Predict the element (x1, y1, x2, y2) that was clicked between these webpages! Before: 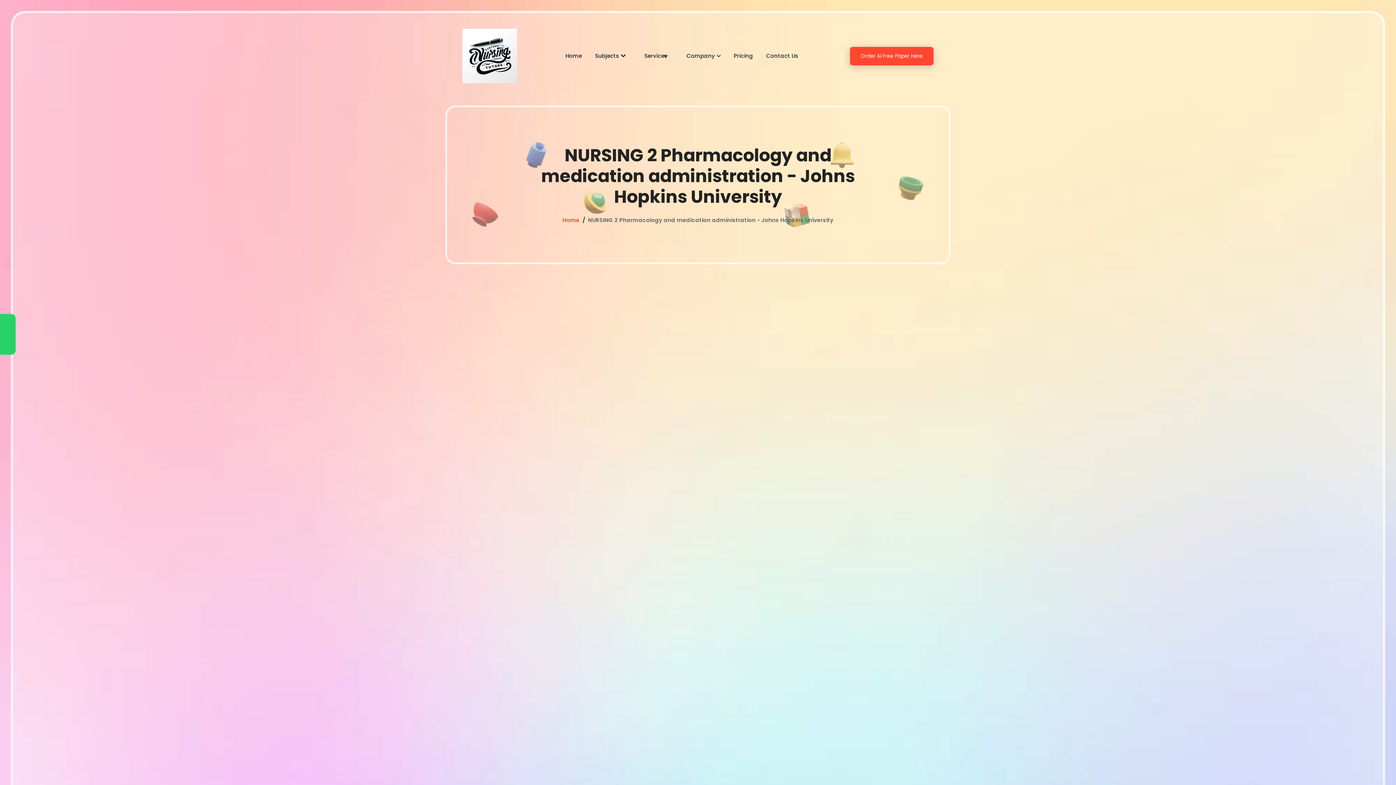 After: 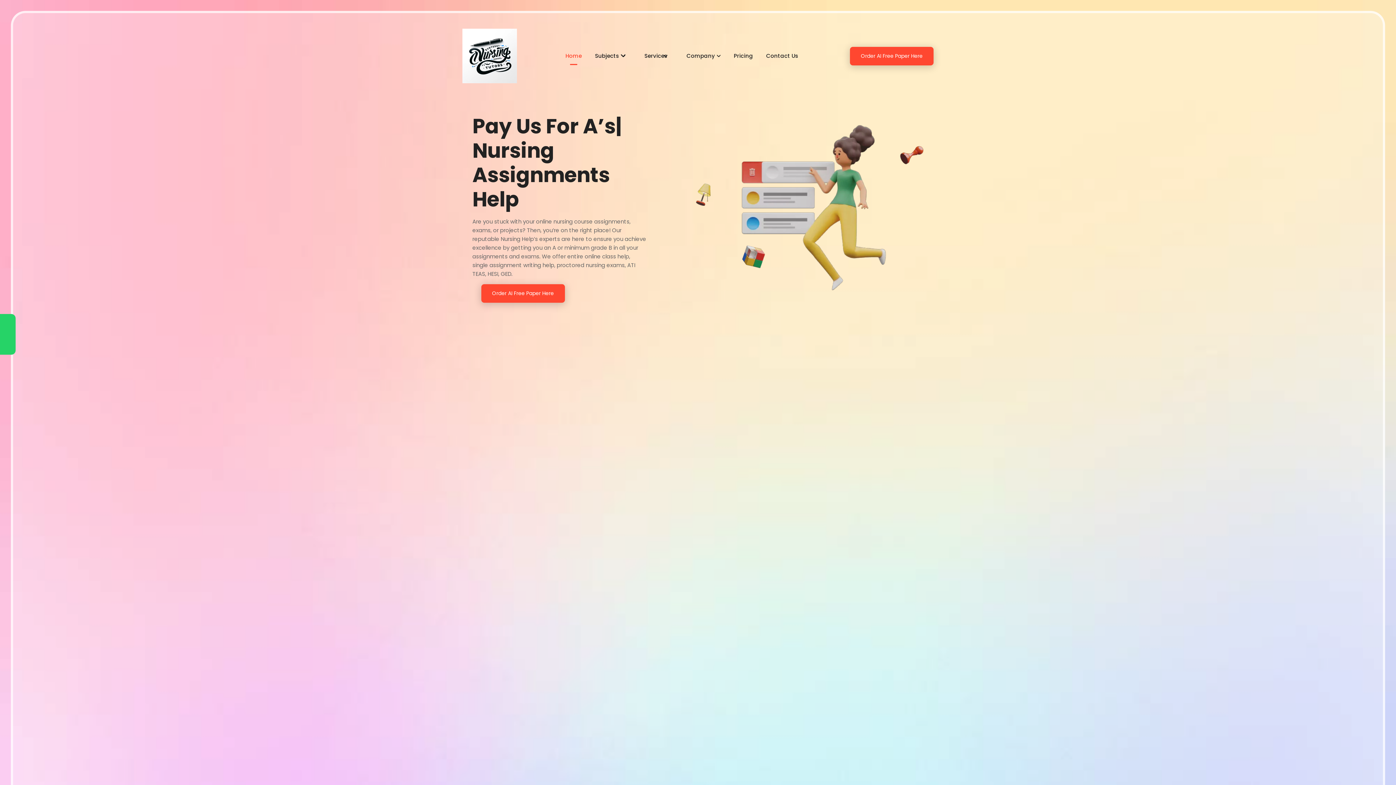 Action: label: Home bbox: (559, 45, 588, 66)